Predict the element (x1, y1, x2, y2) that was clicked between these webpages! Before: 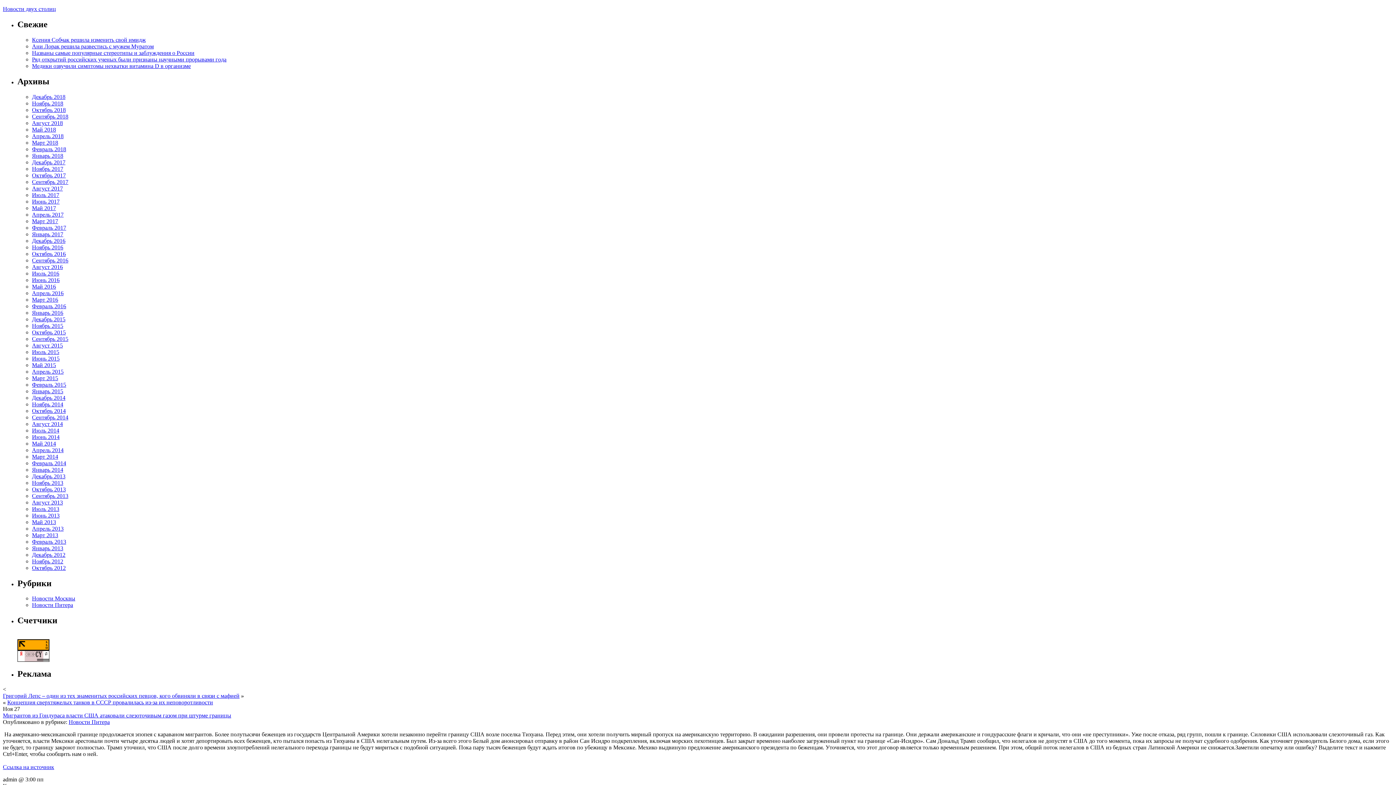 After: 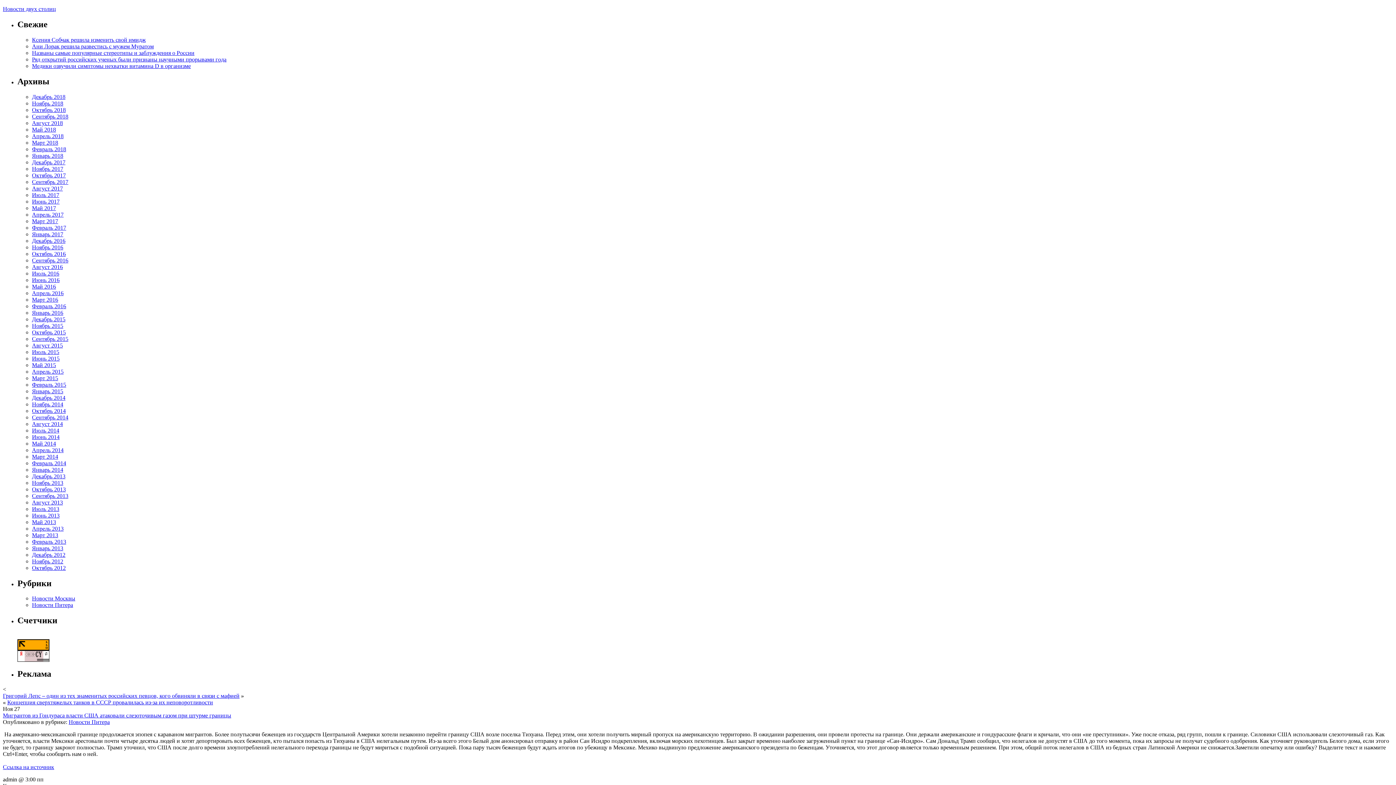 Action: label: Мигрантов из Гондураса власти США атаковали слезоточивым газом при штурме границы bbox: (2, 712, 231, 718)